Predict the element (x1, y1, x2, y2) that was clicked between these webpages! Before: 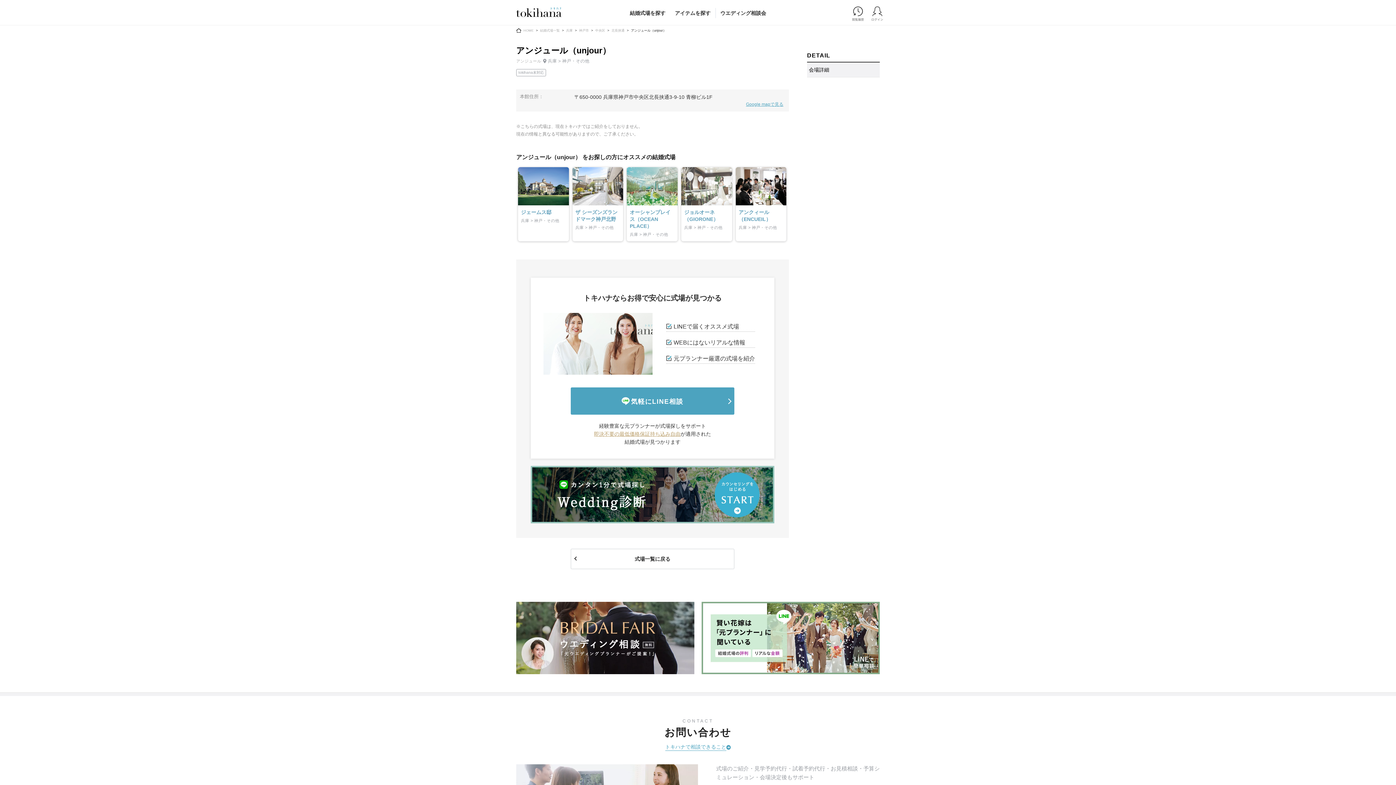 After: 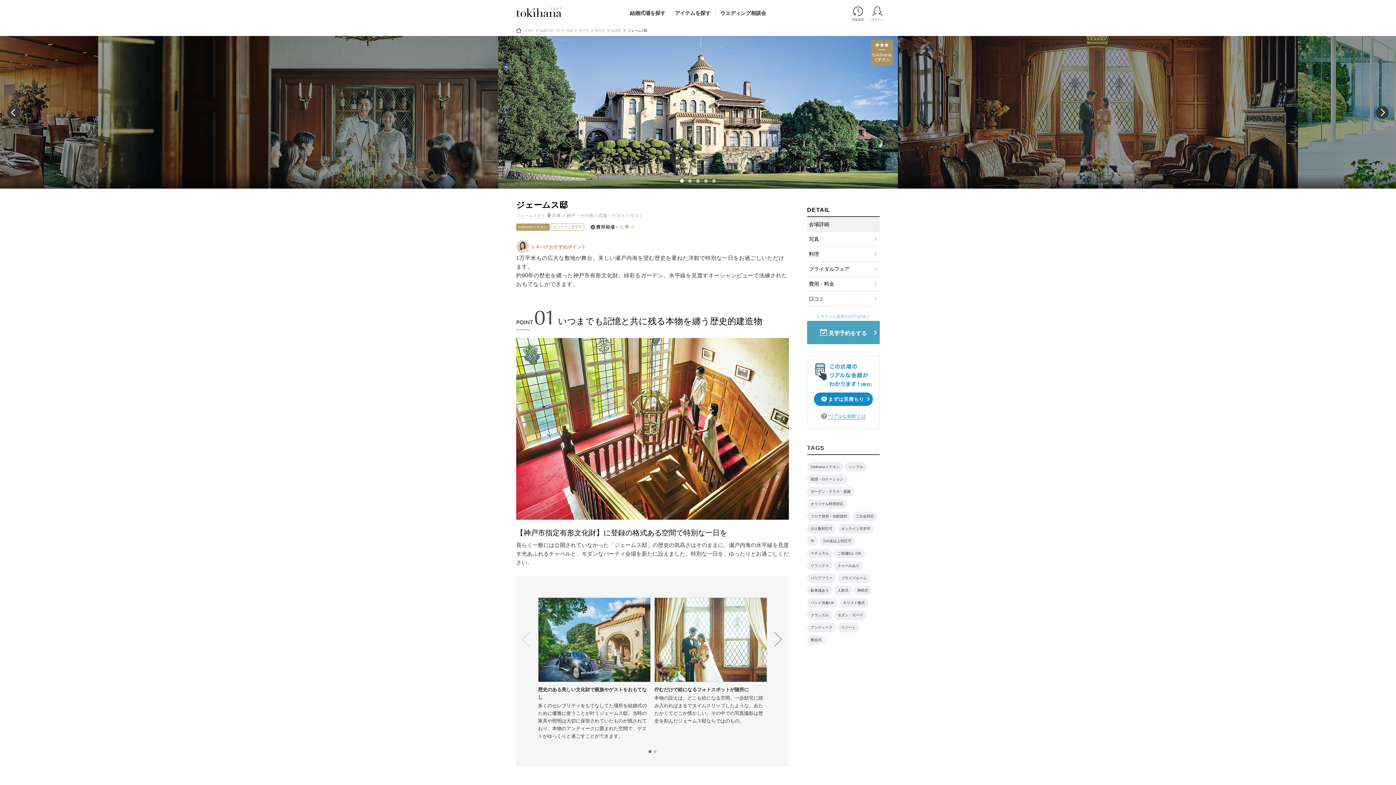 Action: bbox: (518, 167, 568, 227) label: ジェームス邸

兵庫 > 神戸・その他